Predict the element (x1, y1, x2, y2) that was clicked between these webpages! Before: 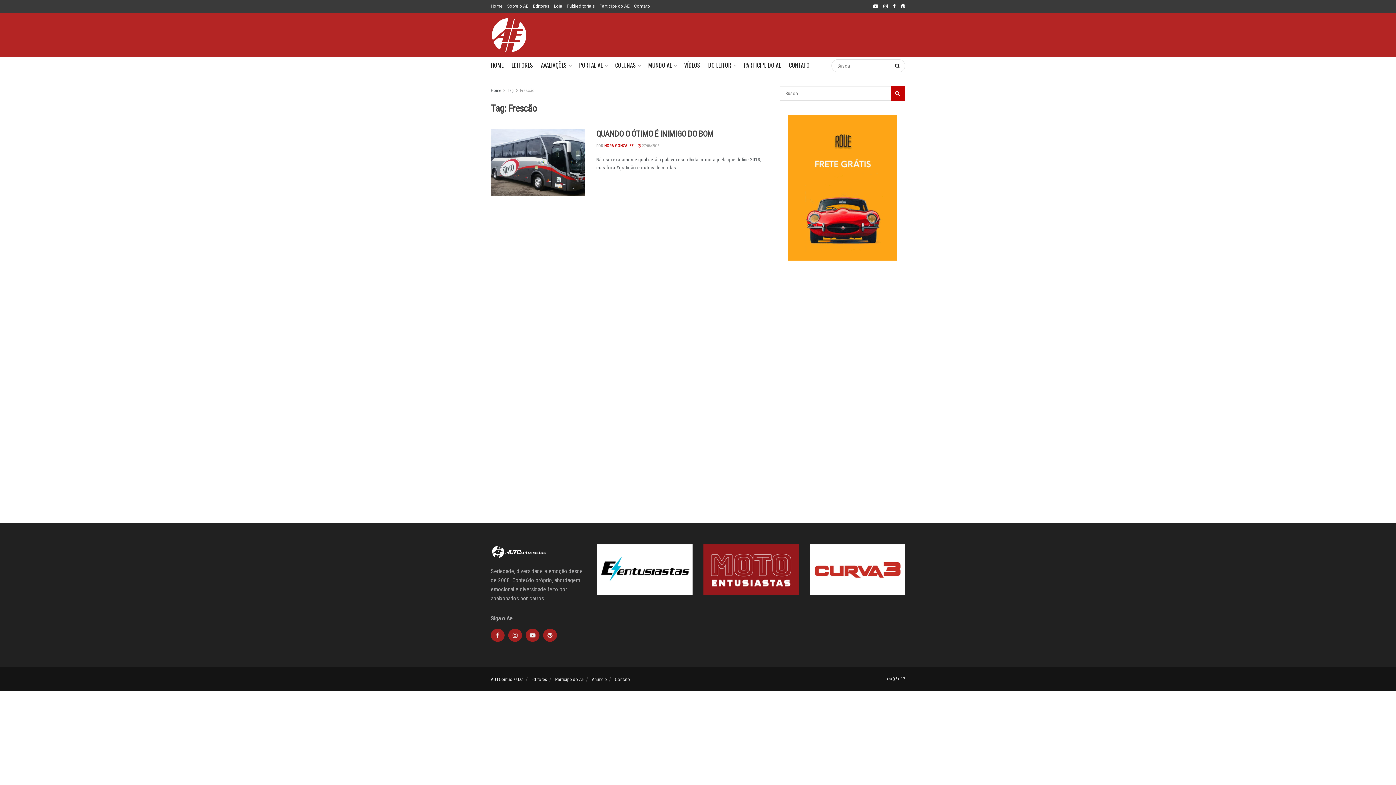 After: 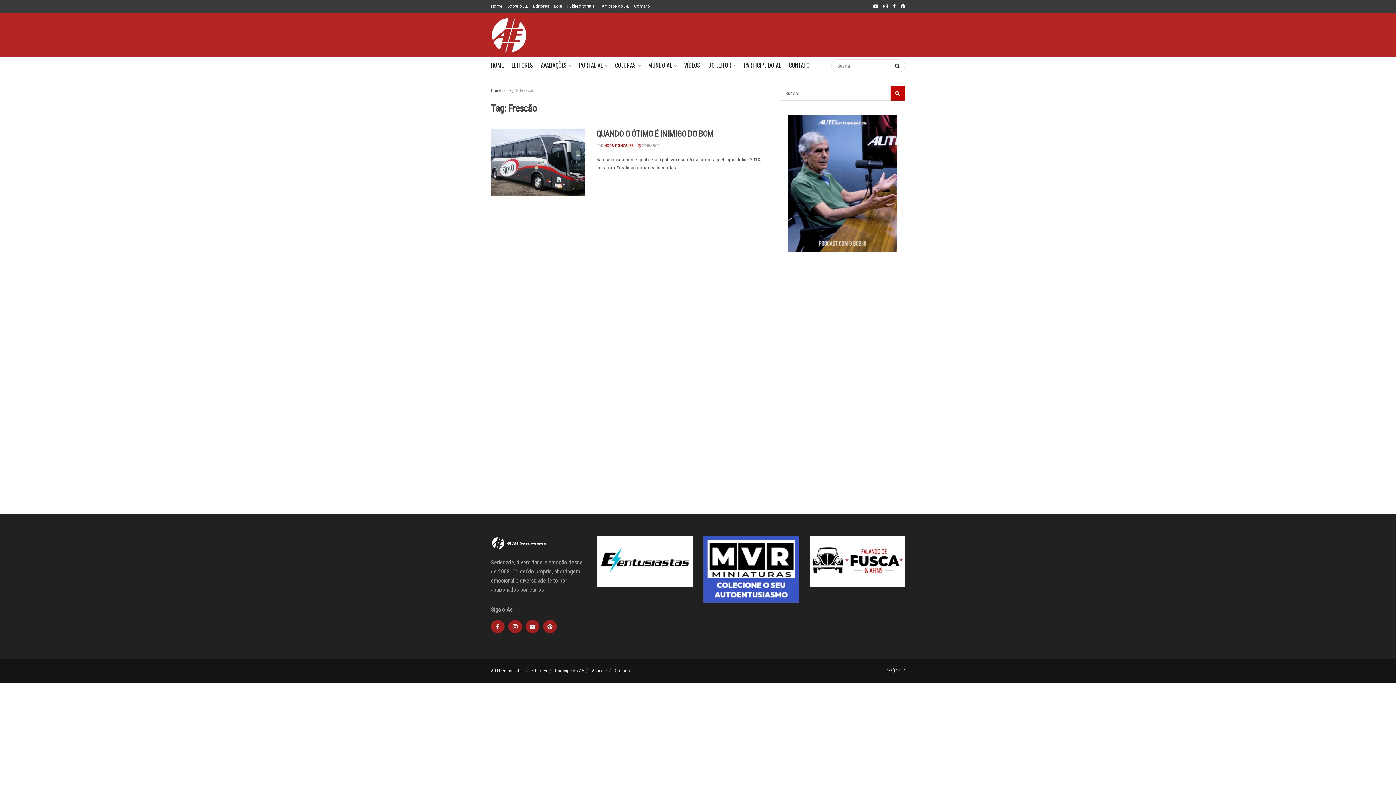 Action: label: Tag bbox: (507, 88, 514, 93)